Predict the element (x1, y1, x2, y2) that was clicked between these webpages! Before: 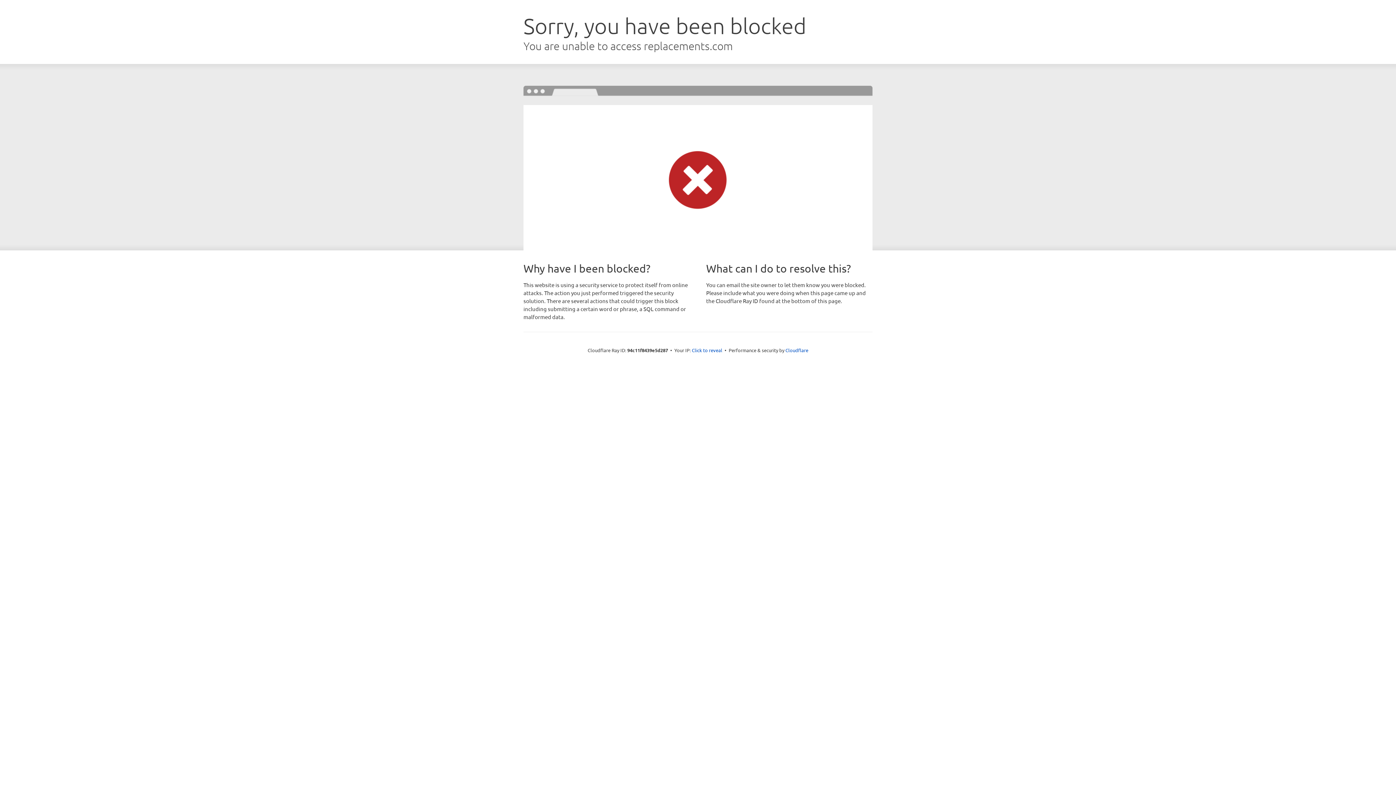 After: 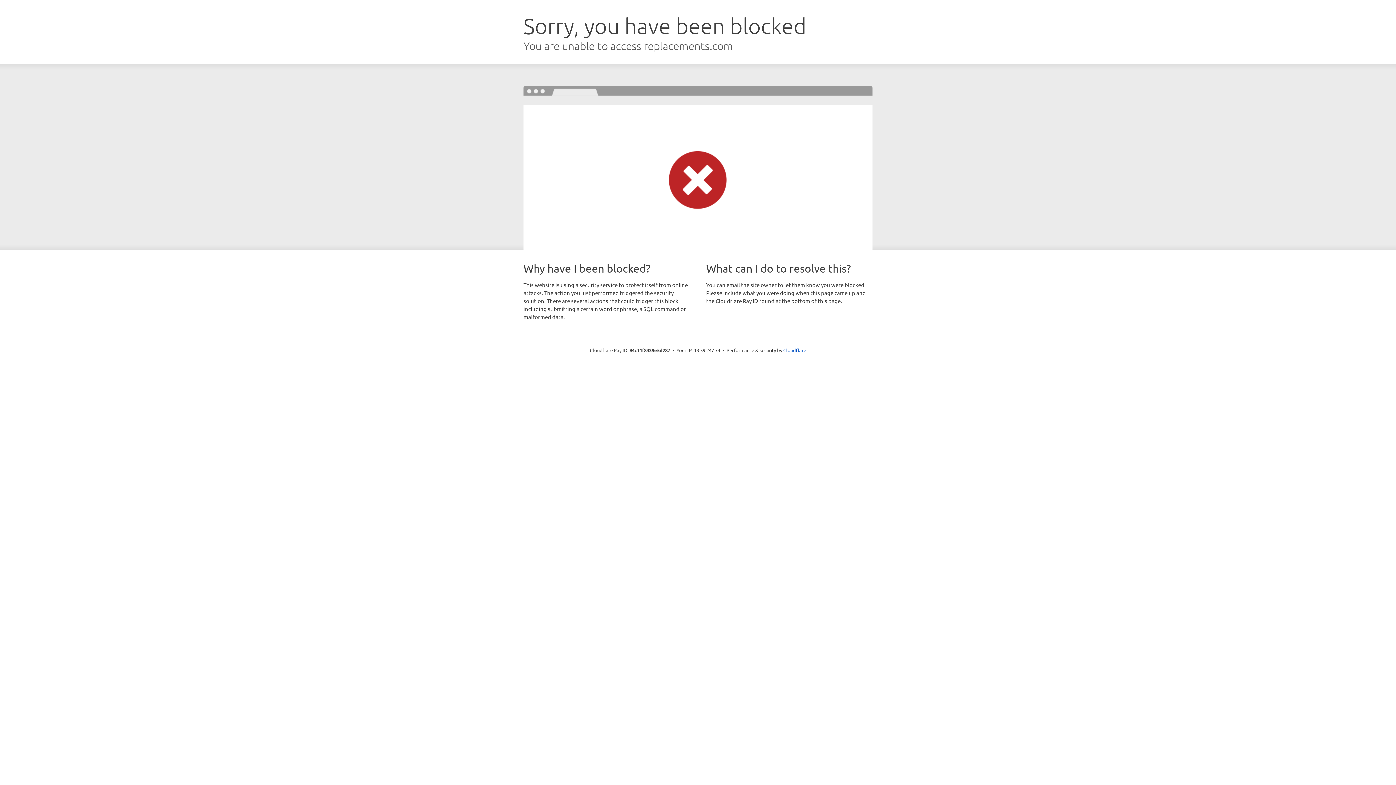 Action: label: Click to reveal bbox: (692, 346, 722, 353)